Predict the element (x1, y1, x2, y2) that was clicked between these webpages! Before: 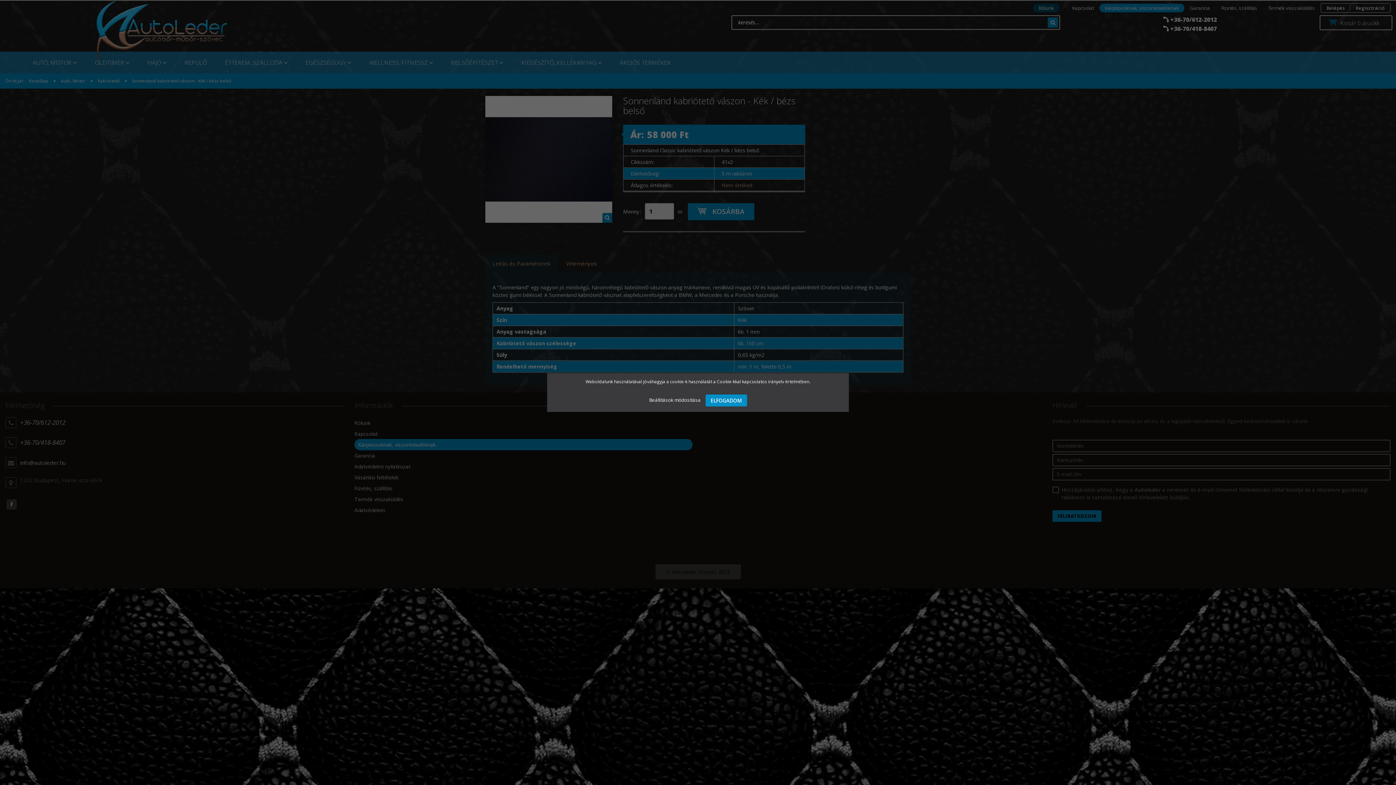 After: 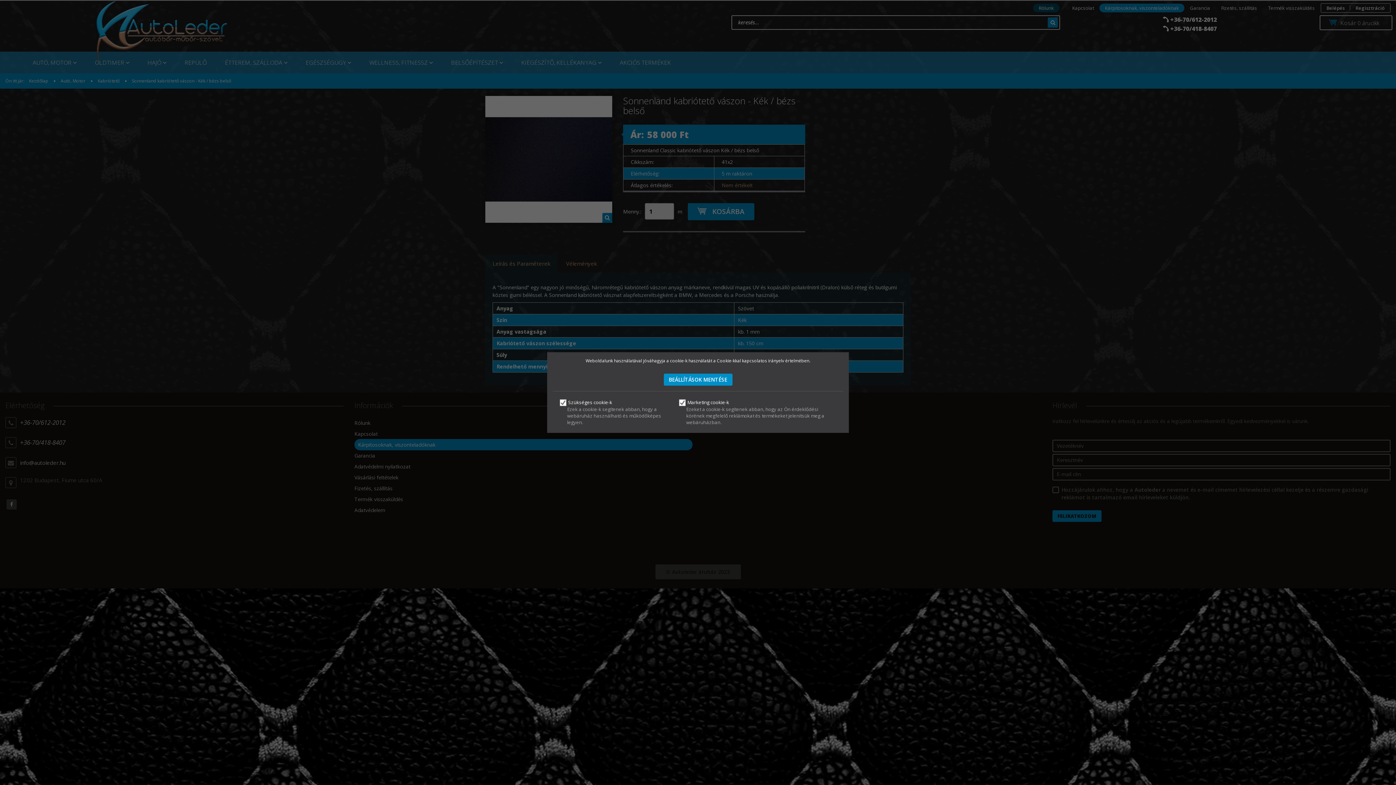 Action: bbox: (649, 396, 702, 403) label: Beállítások módosítása 